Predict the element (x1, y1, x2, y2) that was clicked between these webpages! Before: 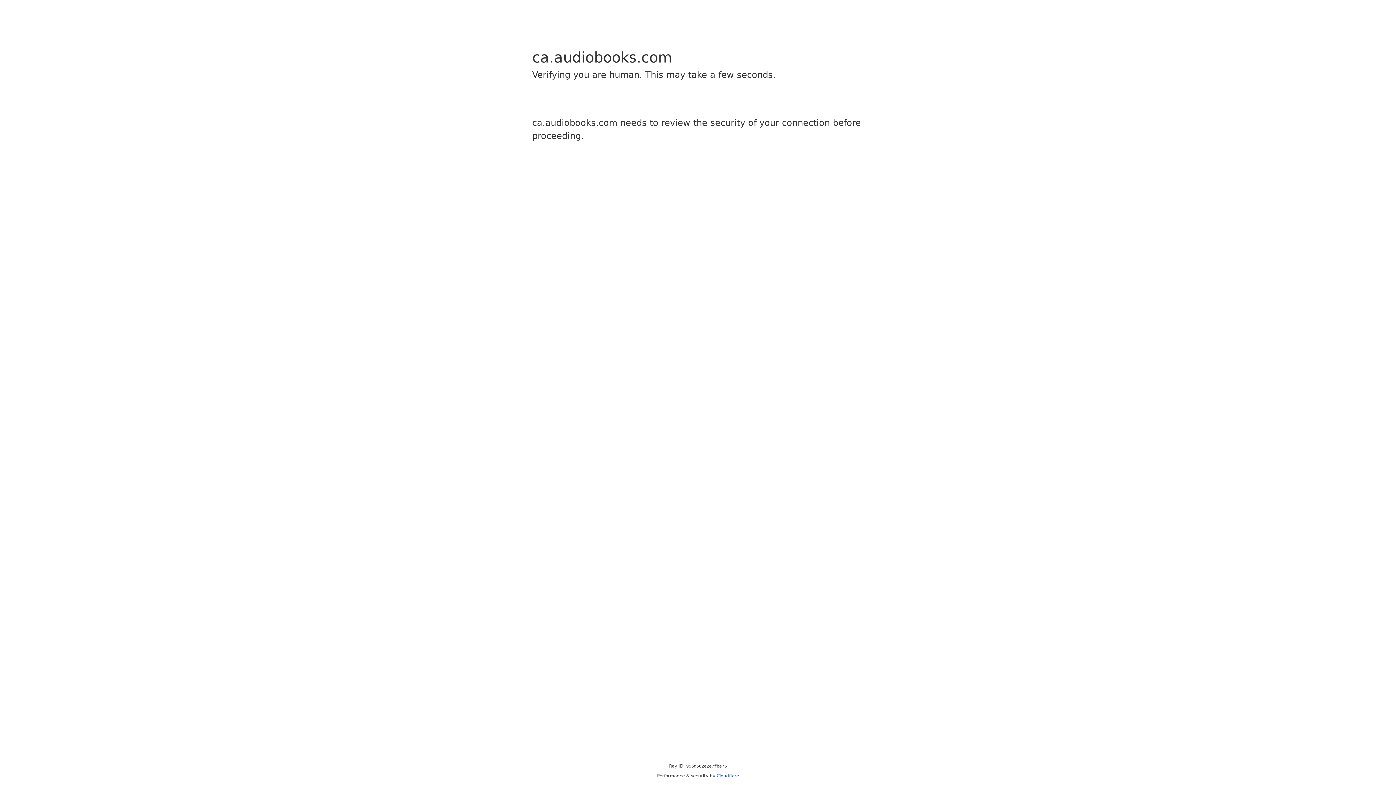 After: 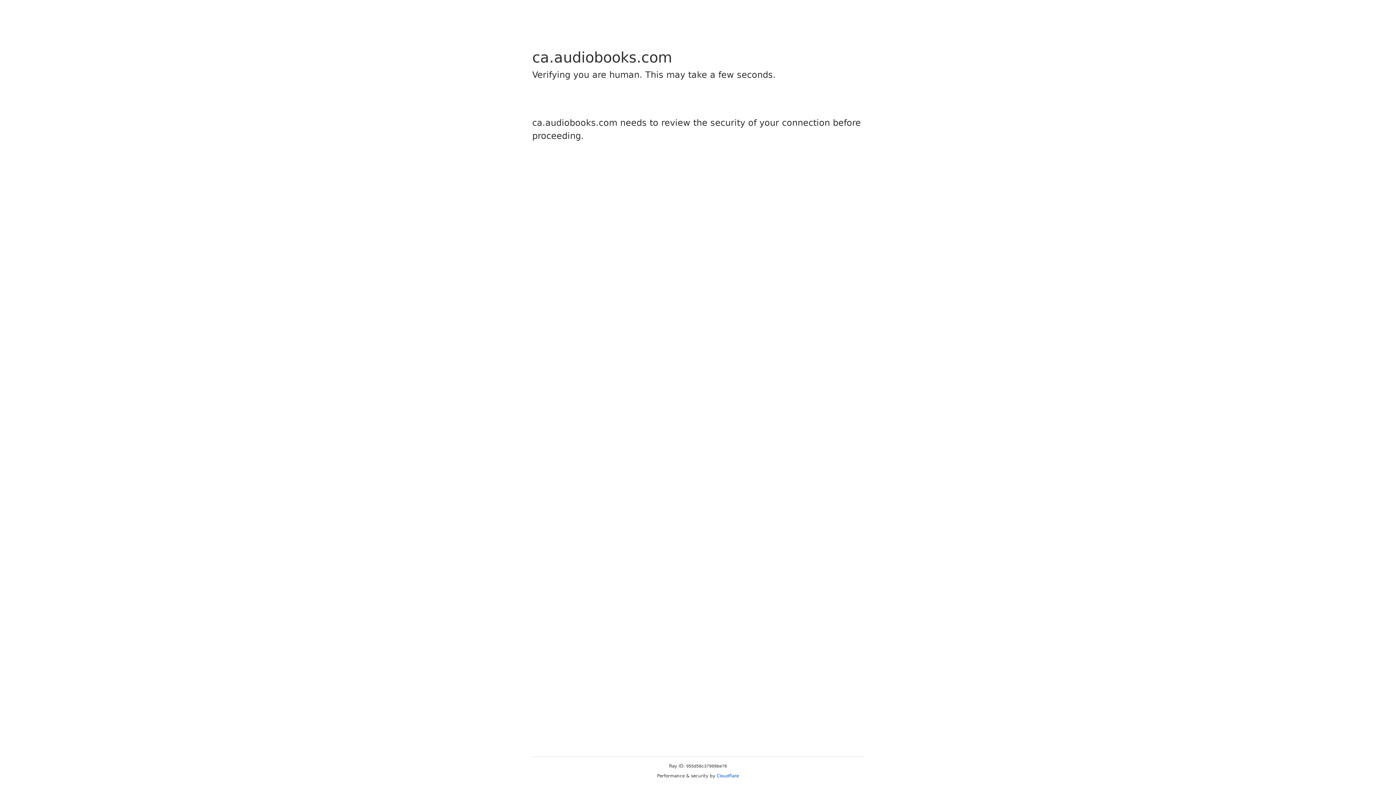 Action: label: Cloudflare bbox: (716, 773, 739, 778)